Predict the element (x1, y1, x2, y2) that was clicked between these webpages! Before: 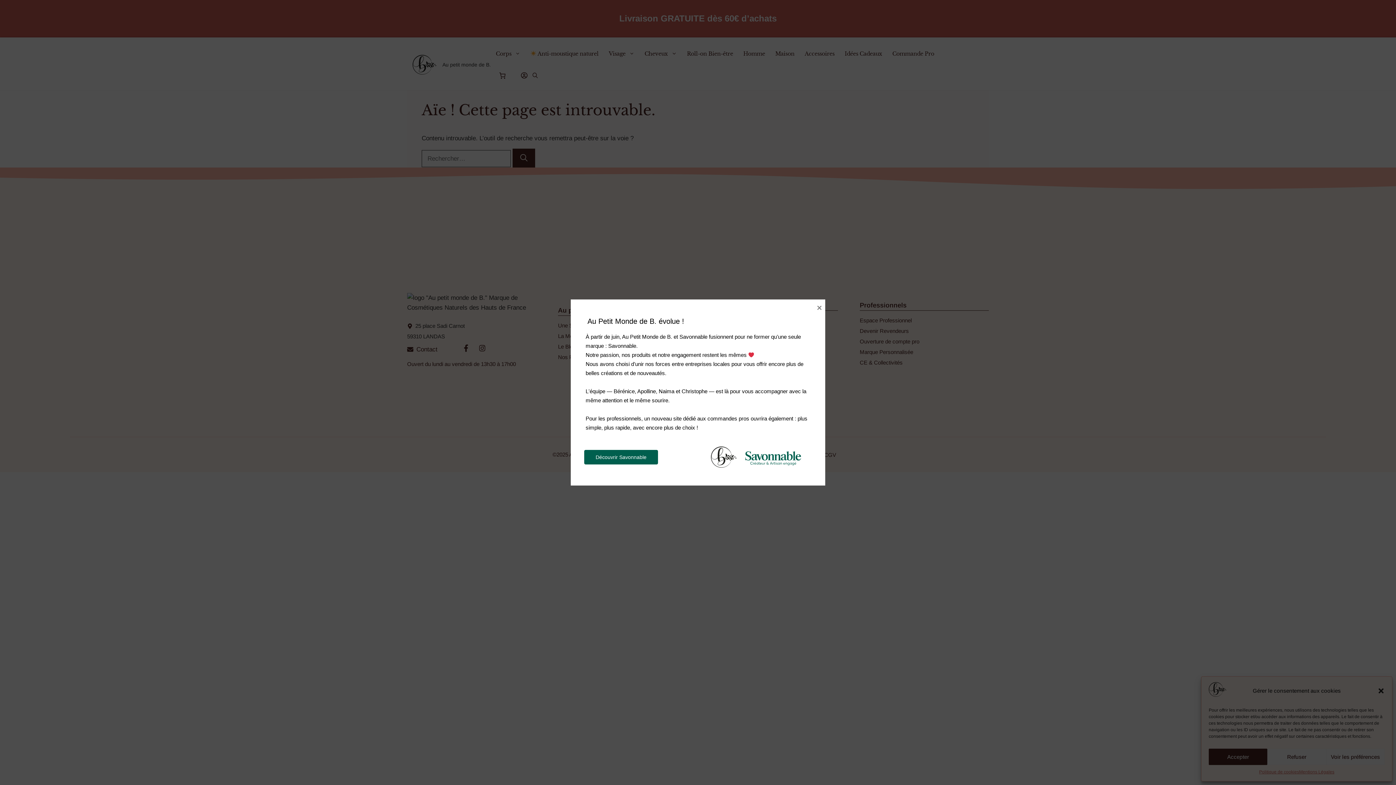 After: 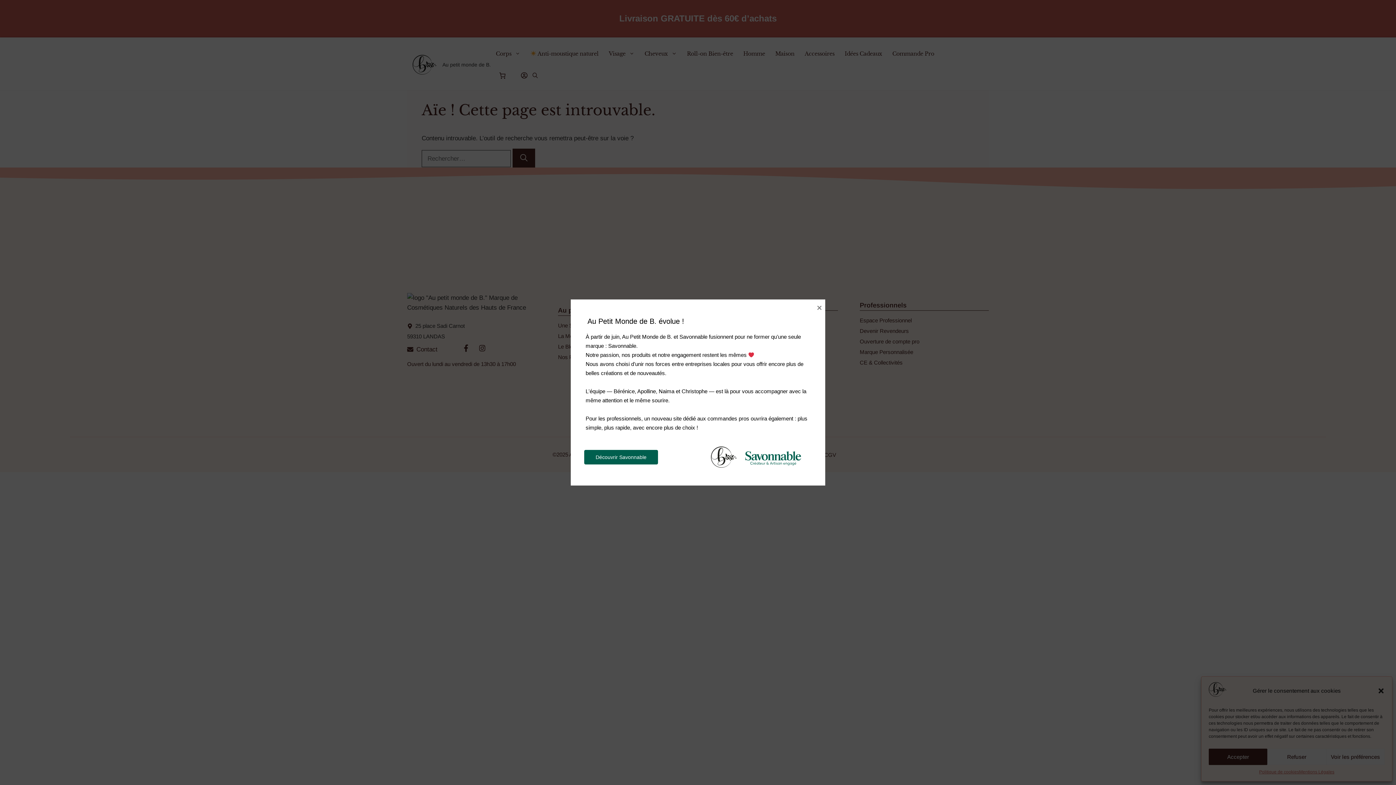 Action: bbox: (584, 450, 658, 464) label: Découvrir Savonnable